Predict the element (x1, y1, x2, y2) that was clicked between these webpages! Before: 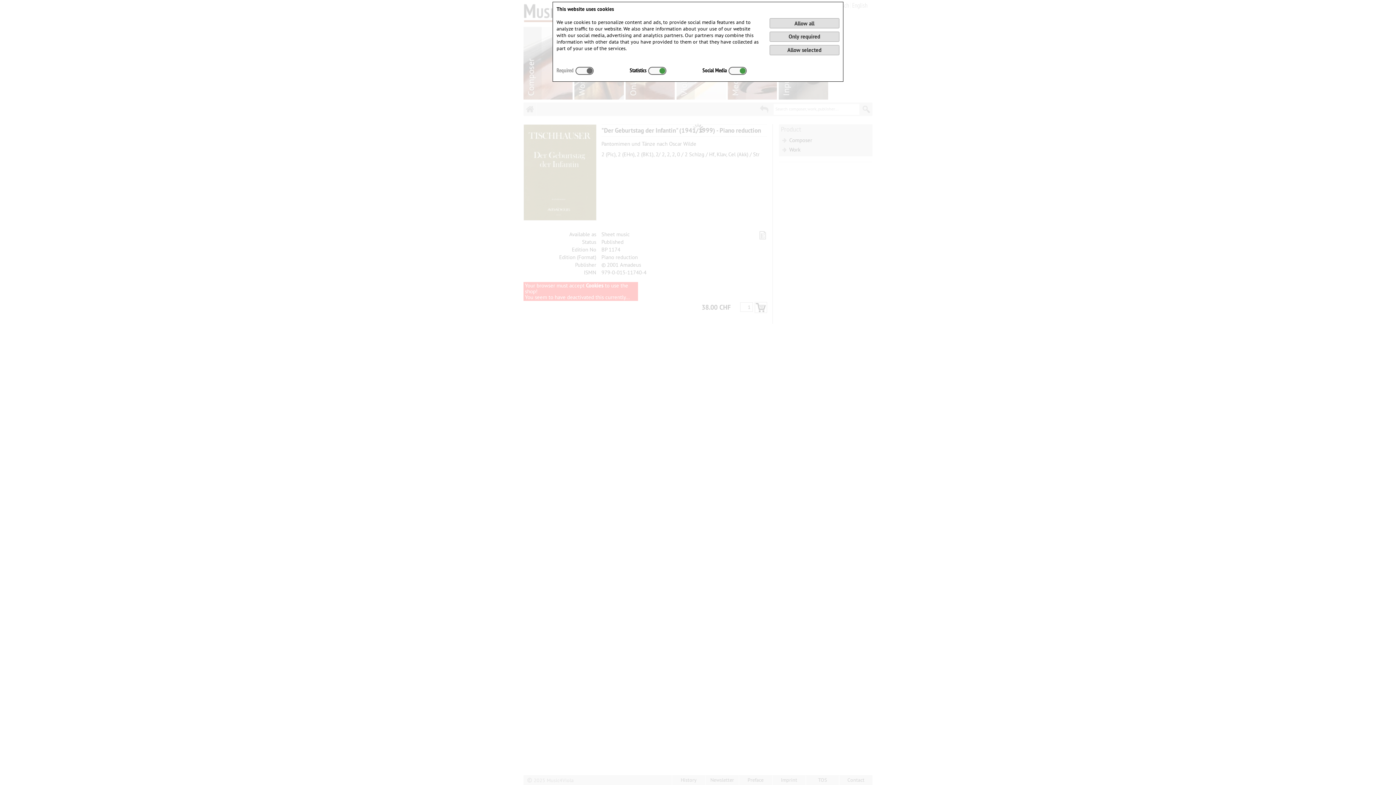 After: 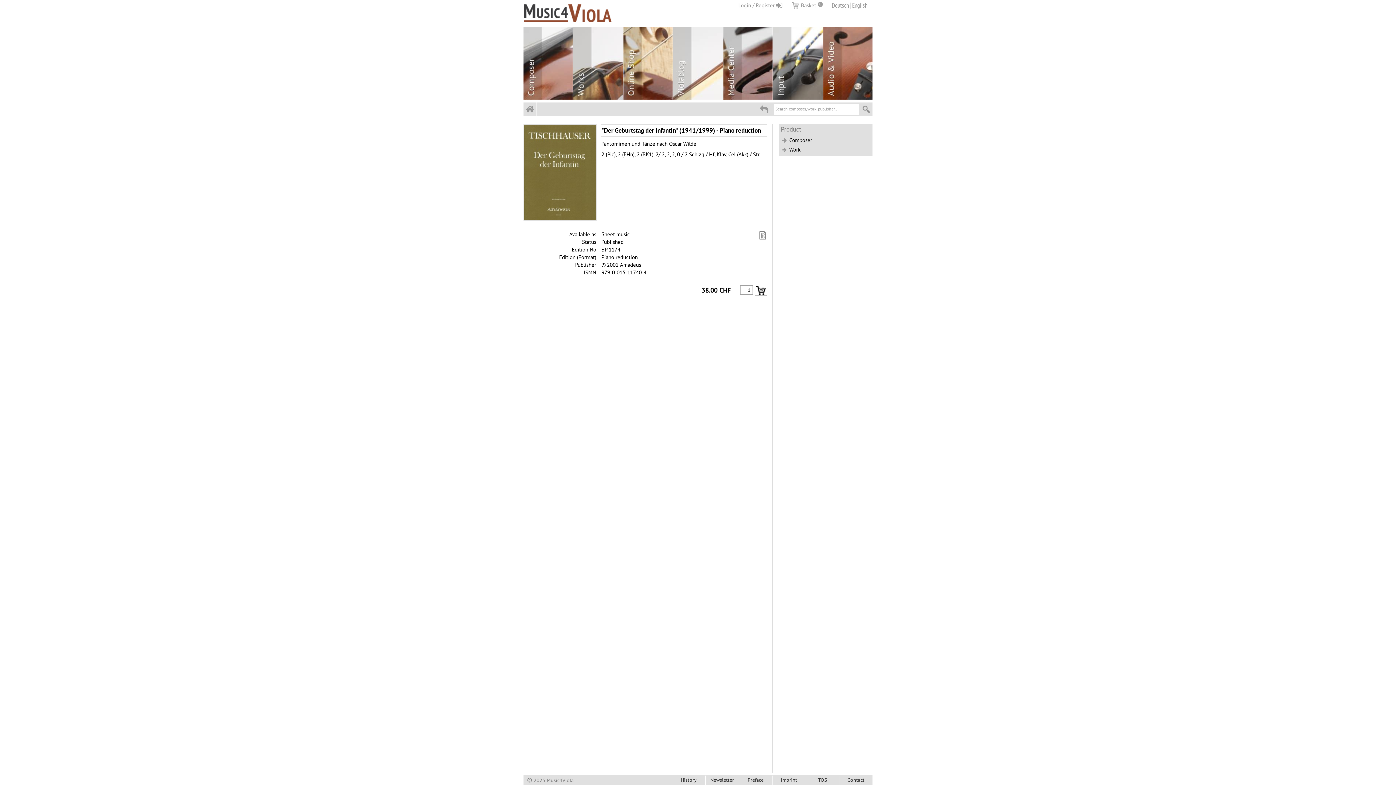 Action: label: Only required bbox: (769, 31, 839, 41)